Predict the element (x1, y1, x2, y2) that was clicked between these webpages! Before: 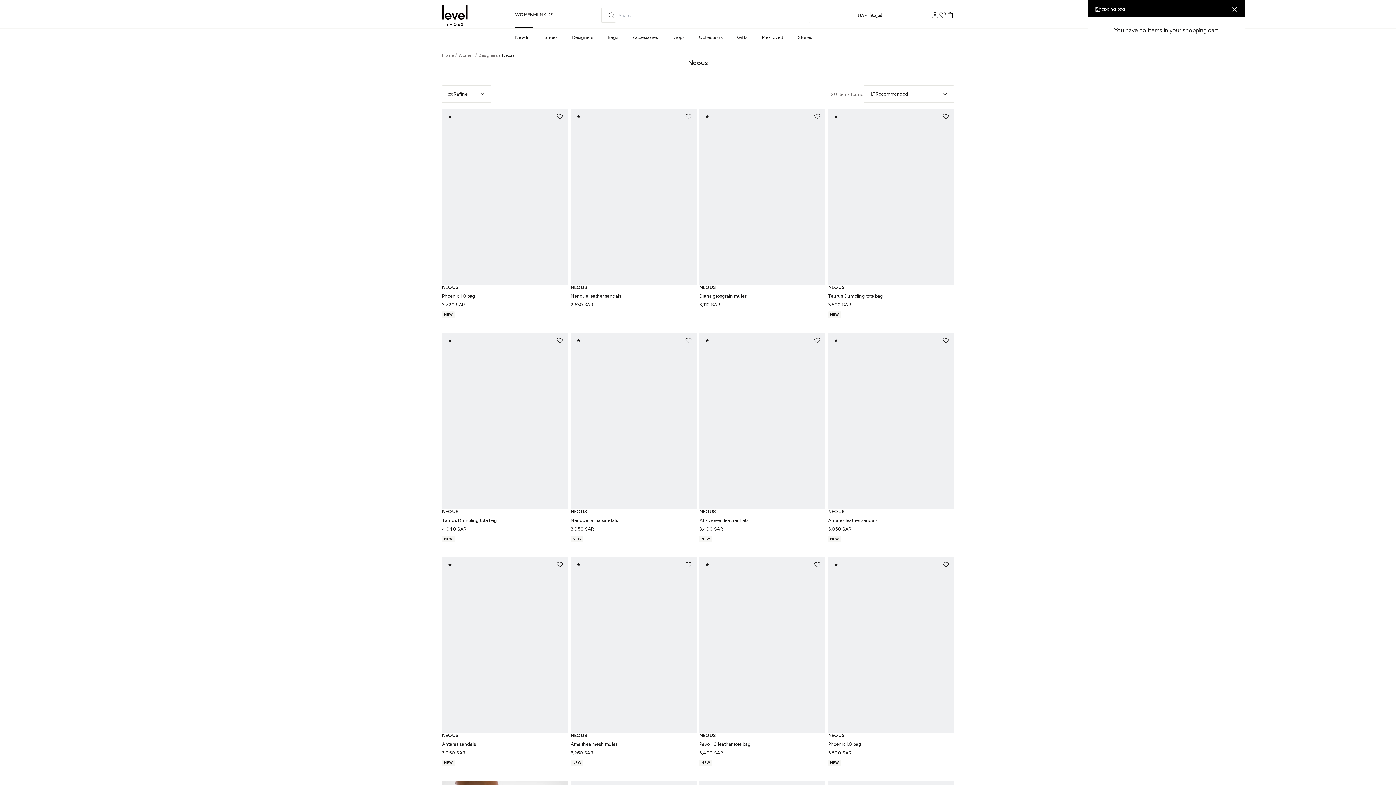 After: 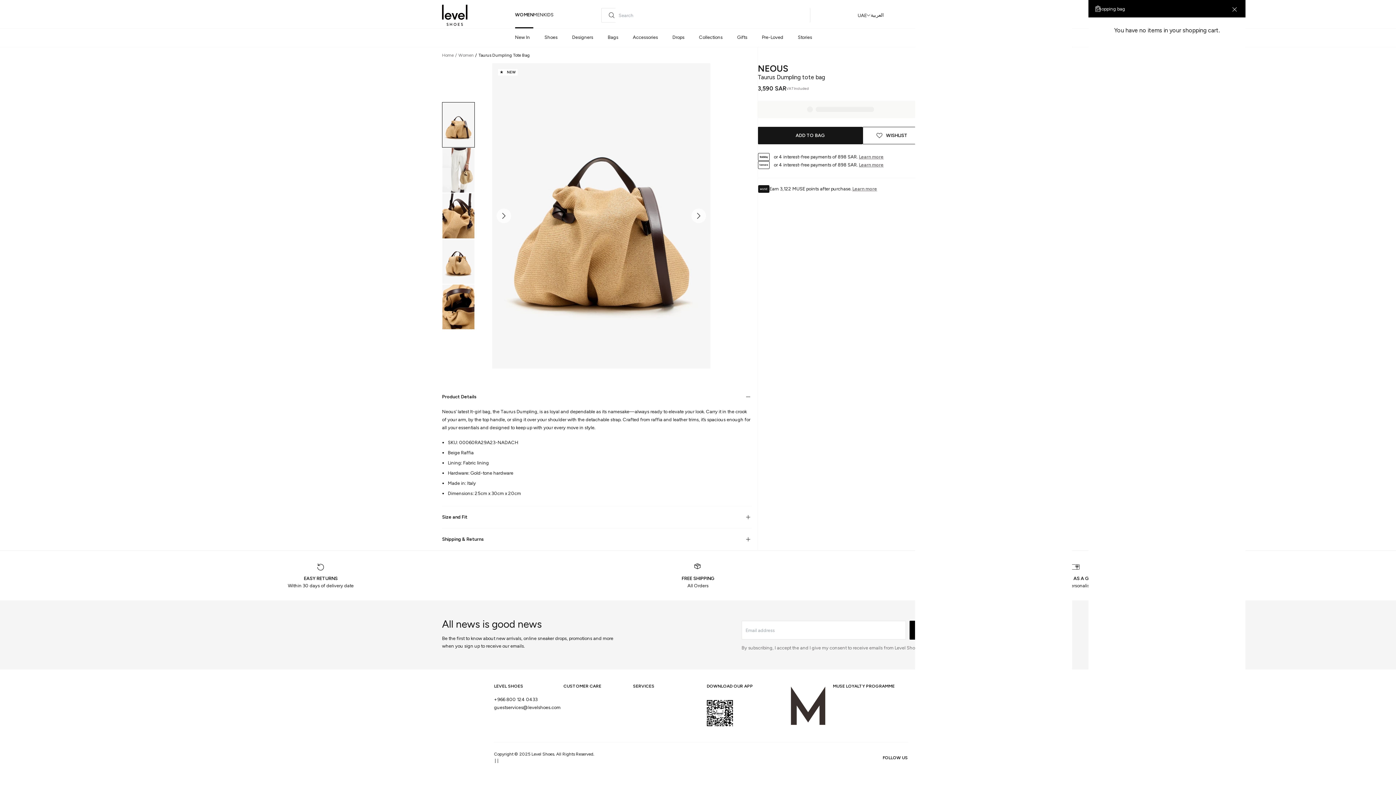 Action: label: ★

NEOUS

Taurus Dumpling tote bag

3,590 SAR

NEW bbox: (828, 108, 954, 318)